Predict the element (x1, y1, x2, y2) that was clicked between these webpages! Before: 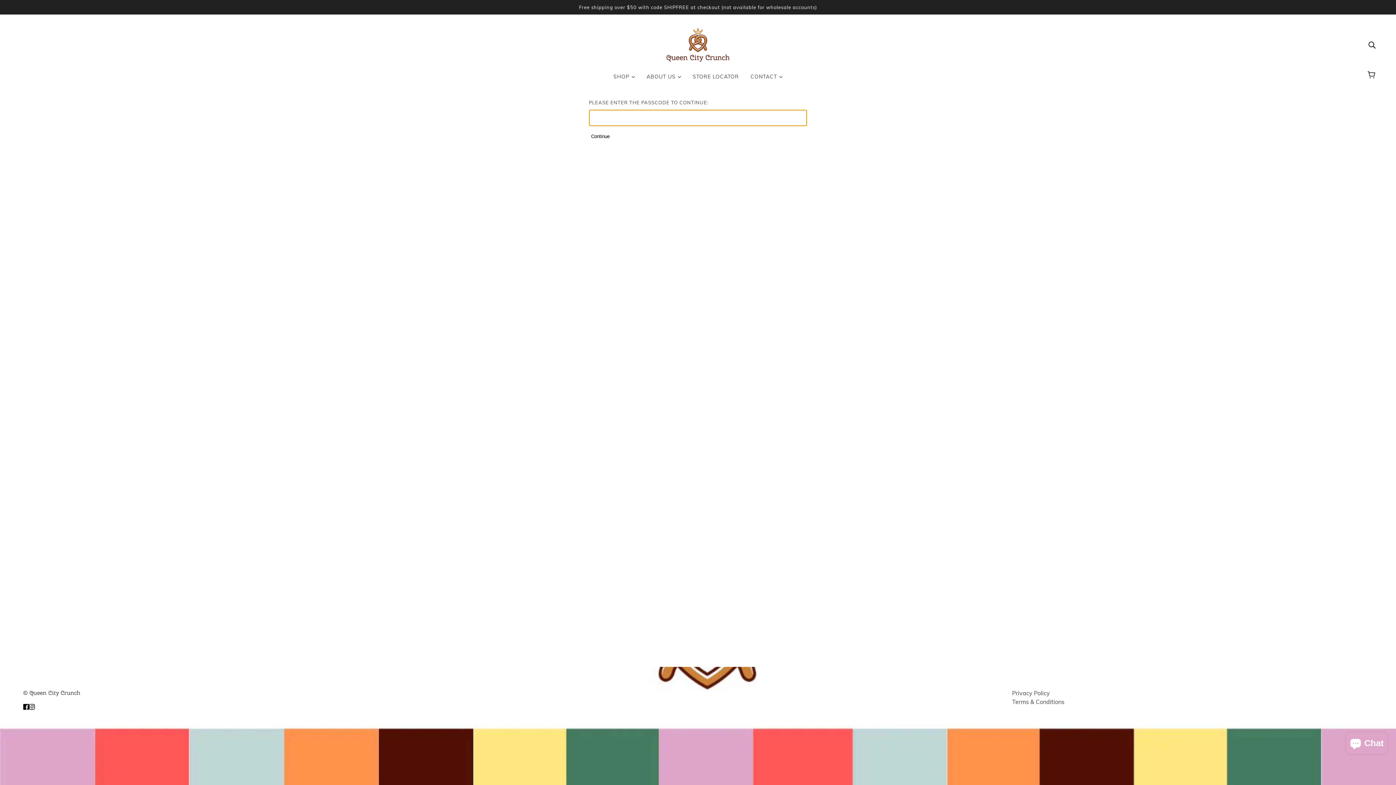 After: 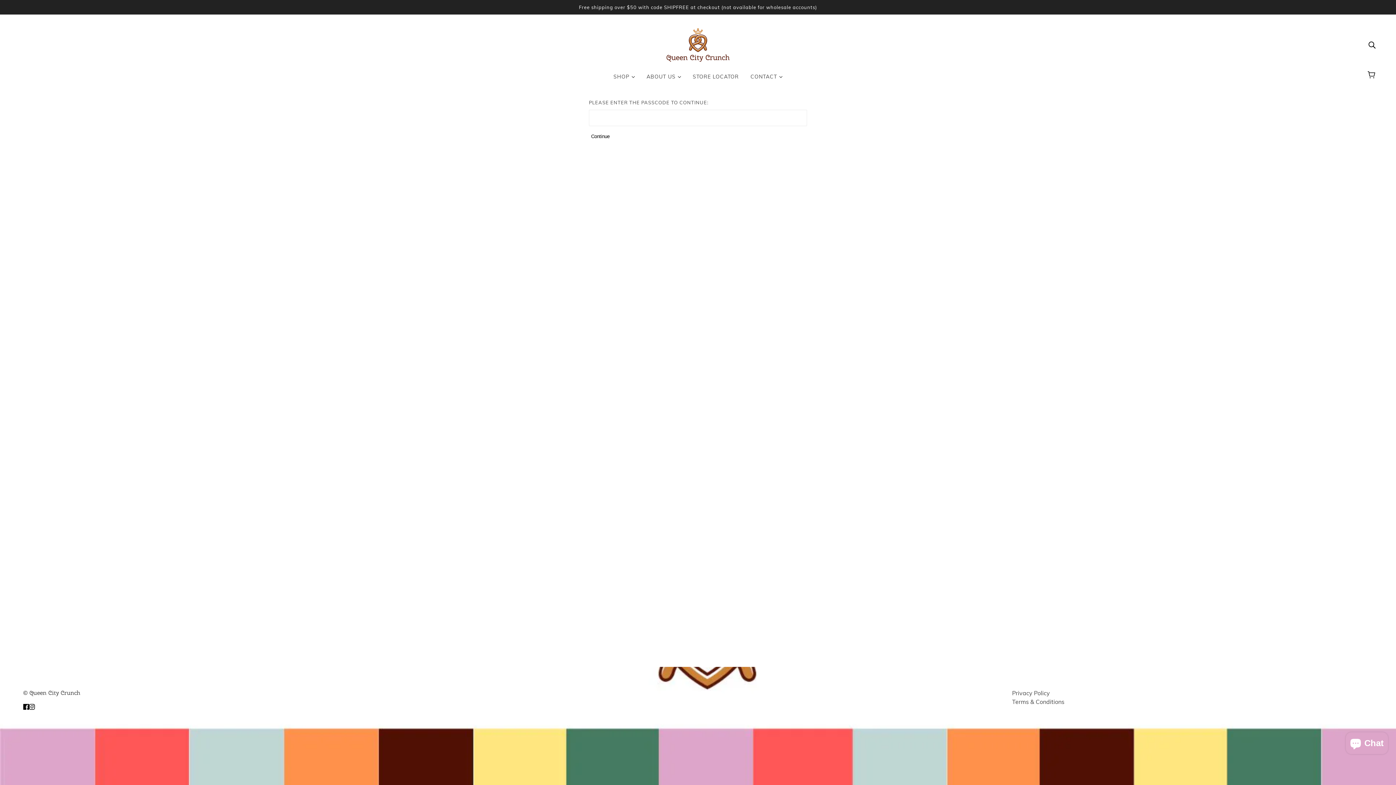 Action: label: Continue bbox: (589, 133, 612, 139)